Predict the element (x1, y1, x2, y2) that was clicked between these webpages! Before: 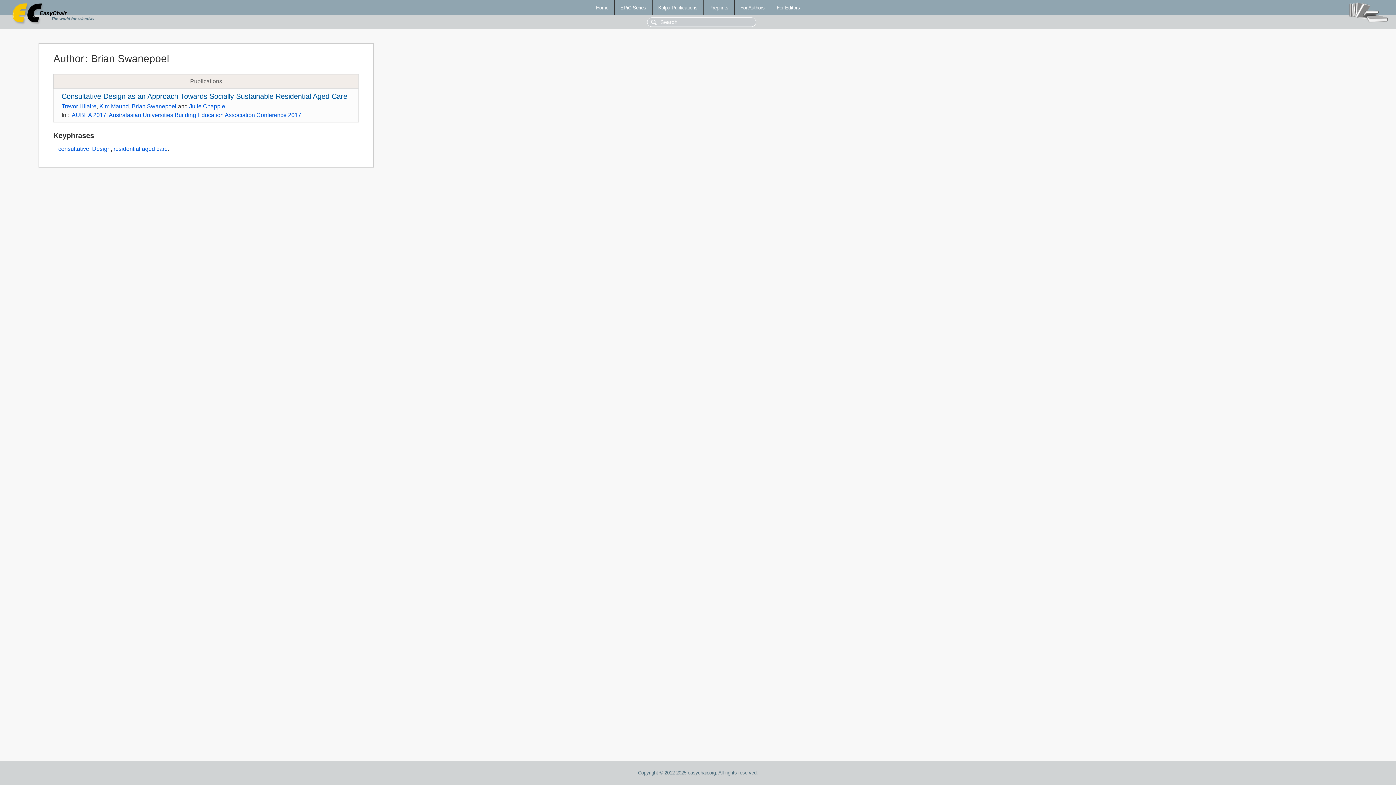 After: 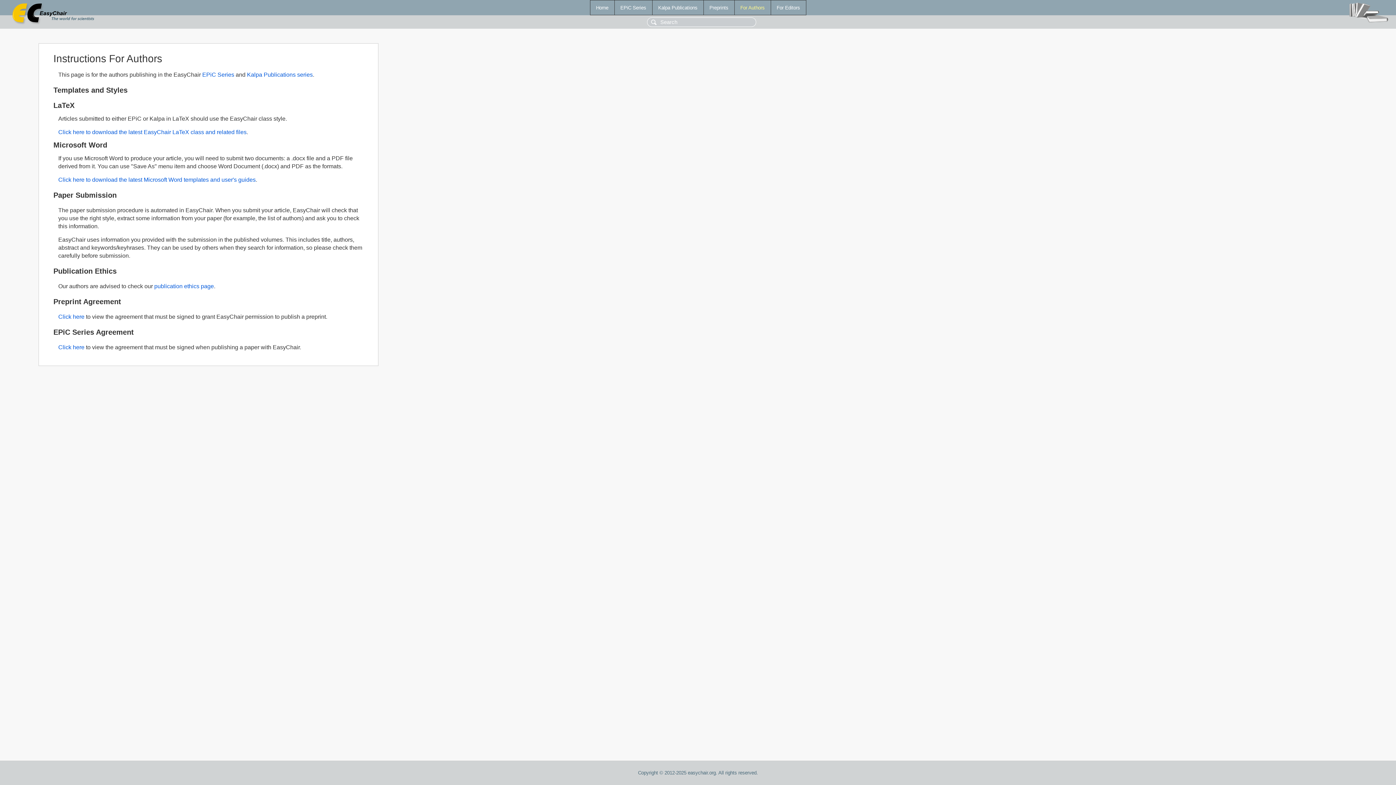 Action: label: For Authors bbox: (734, 0, 770, 14)